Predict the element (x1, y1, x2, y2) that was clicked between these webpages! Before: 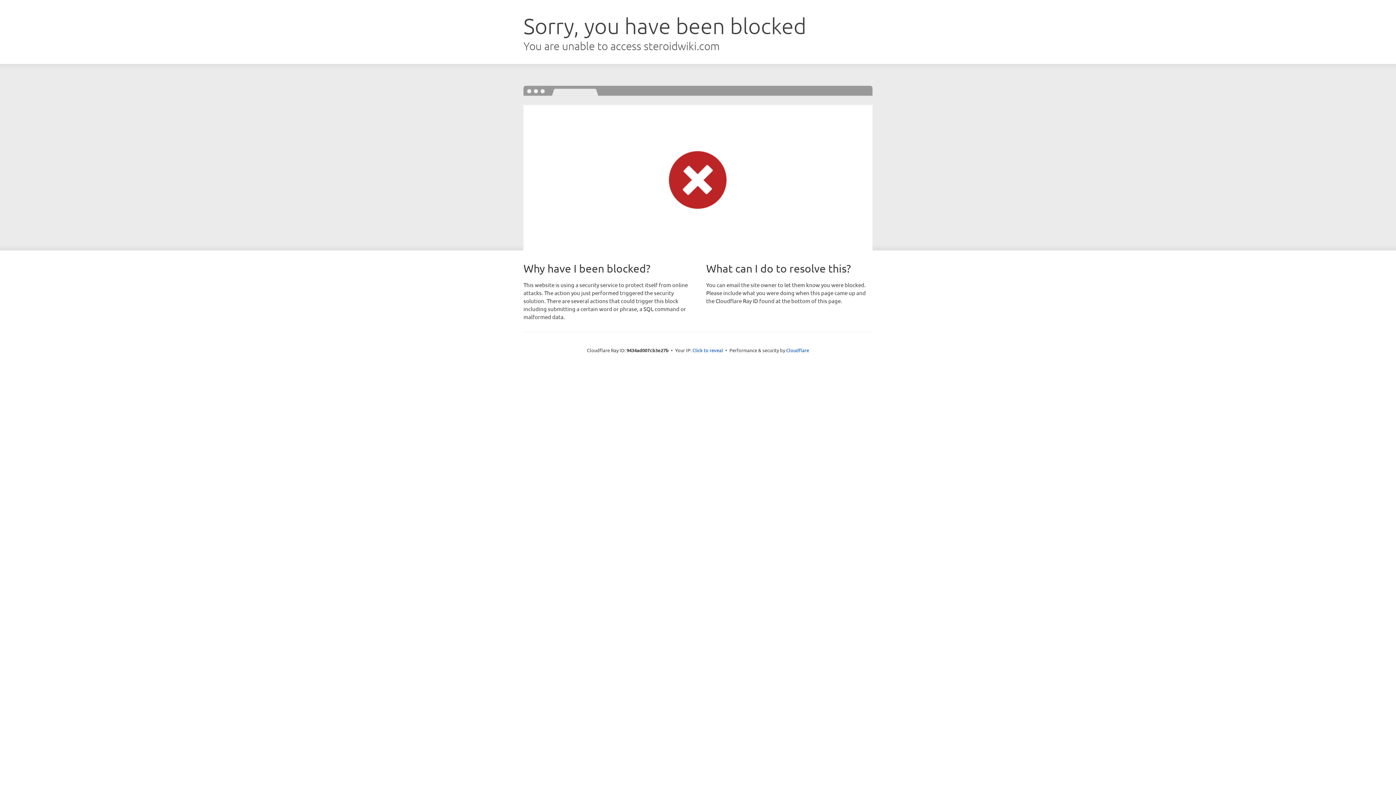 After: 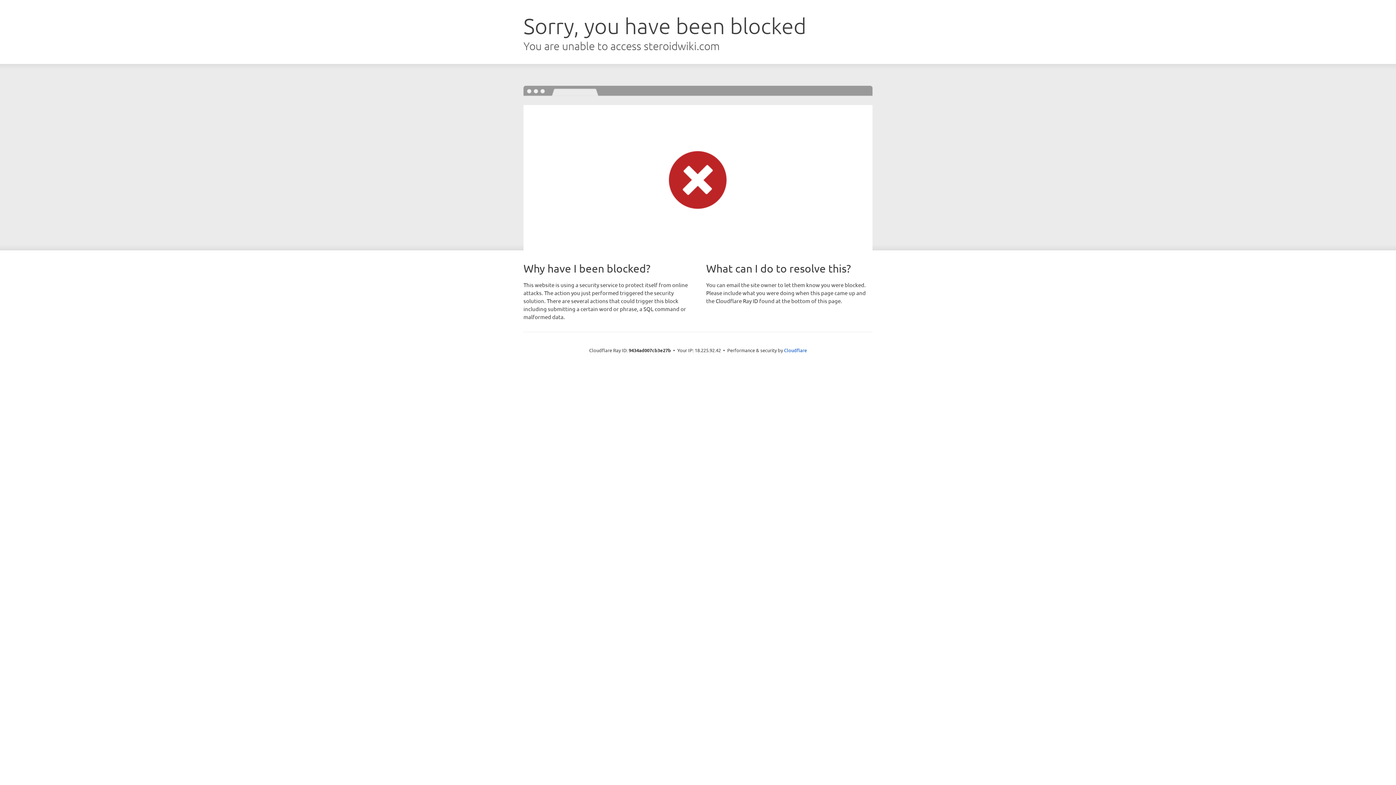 Action: bbox: (692, 346, 723, 353) label: Click to reveal